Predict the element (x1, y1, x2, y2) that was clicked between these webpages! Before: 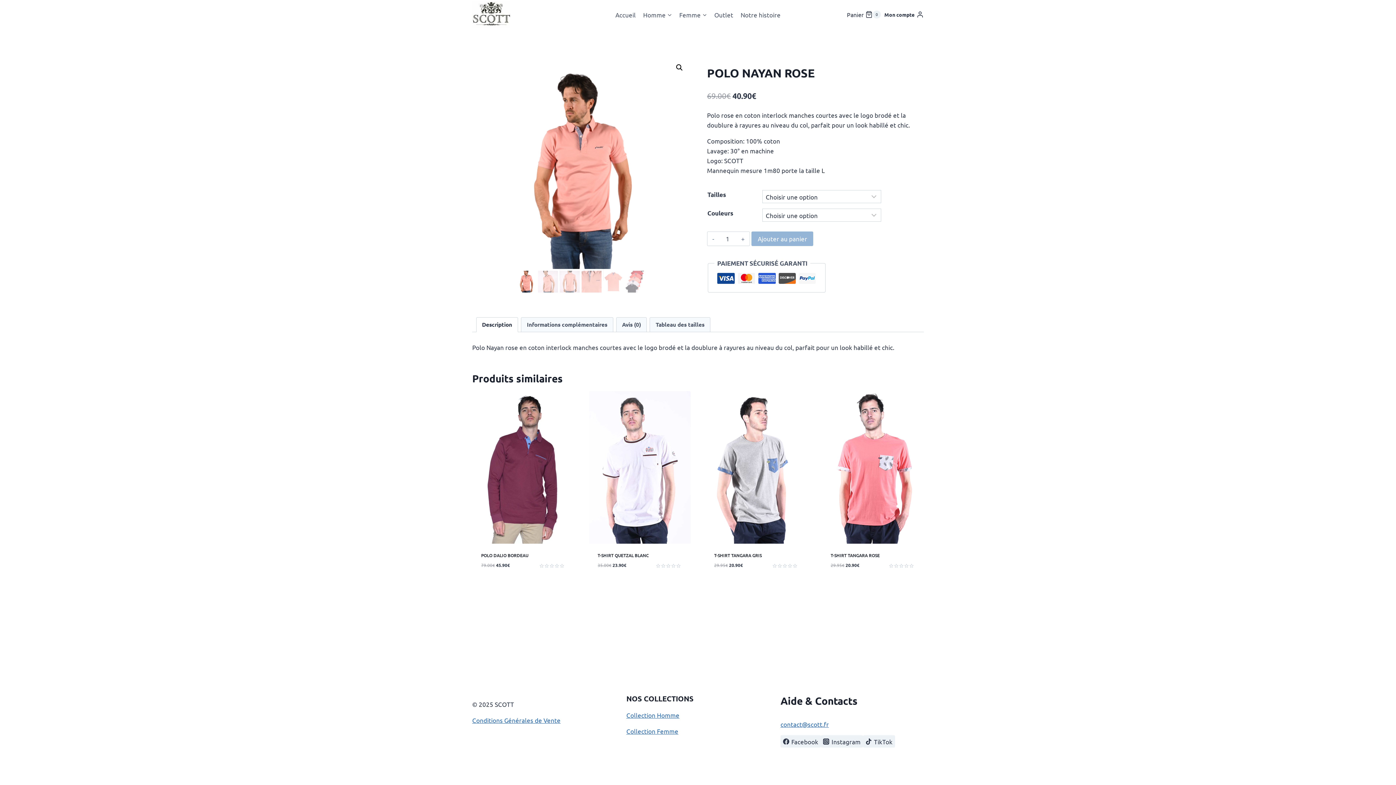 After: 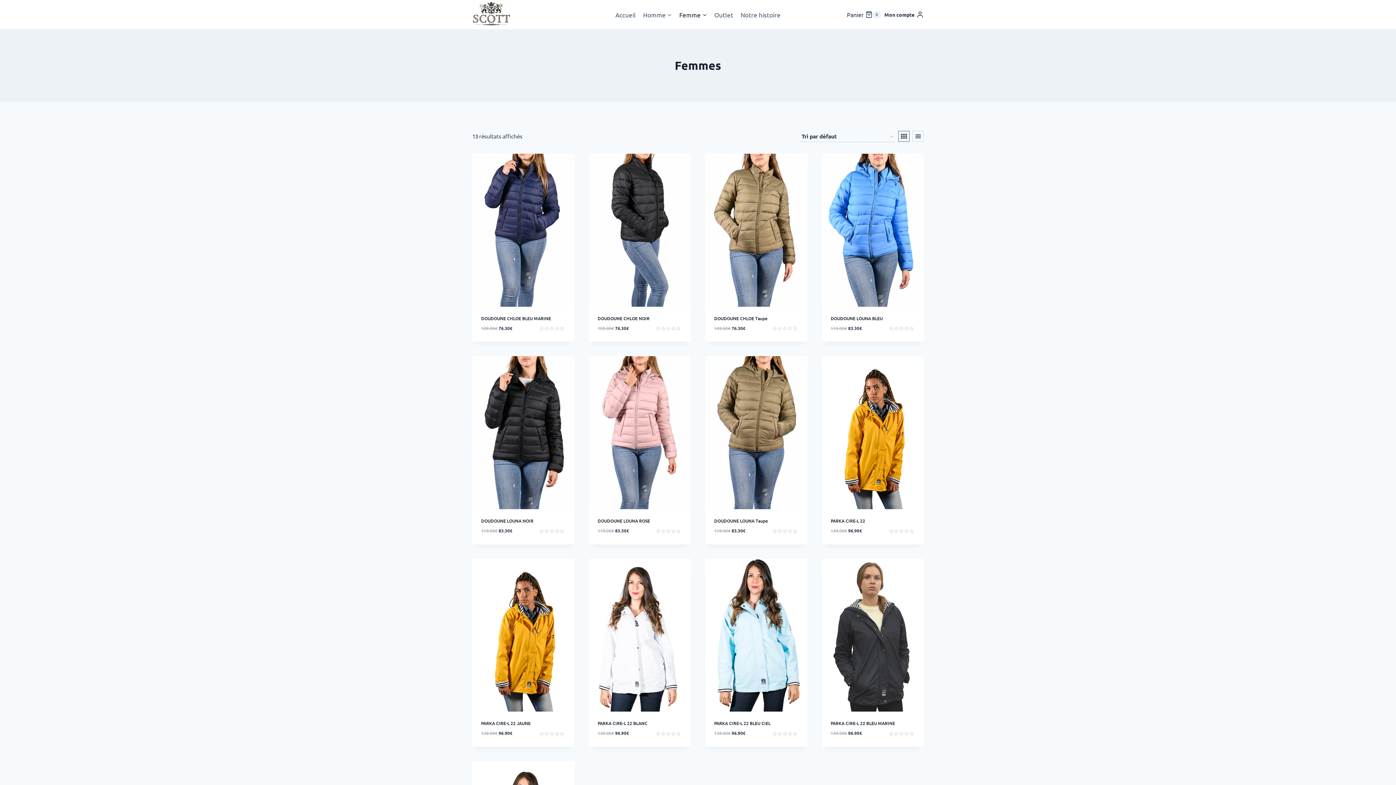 Action: bbox: (675, 5, 710, 23) label: Femme